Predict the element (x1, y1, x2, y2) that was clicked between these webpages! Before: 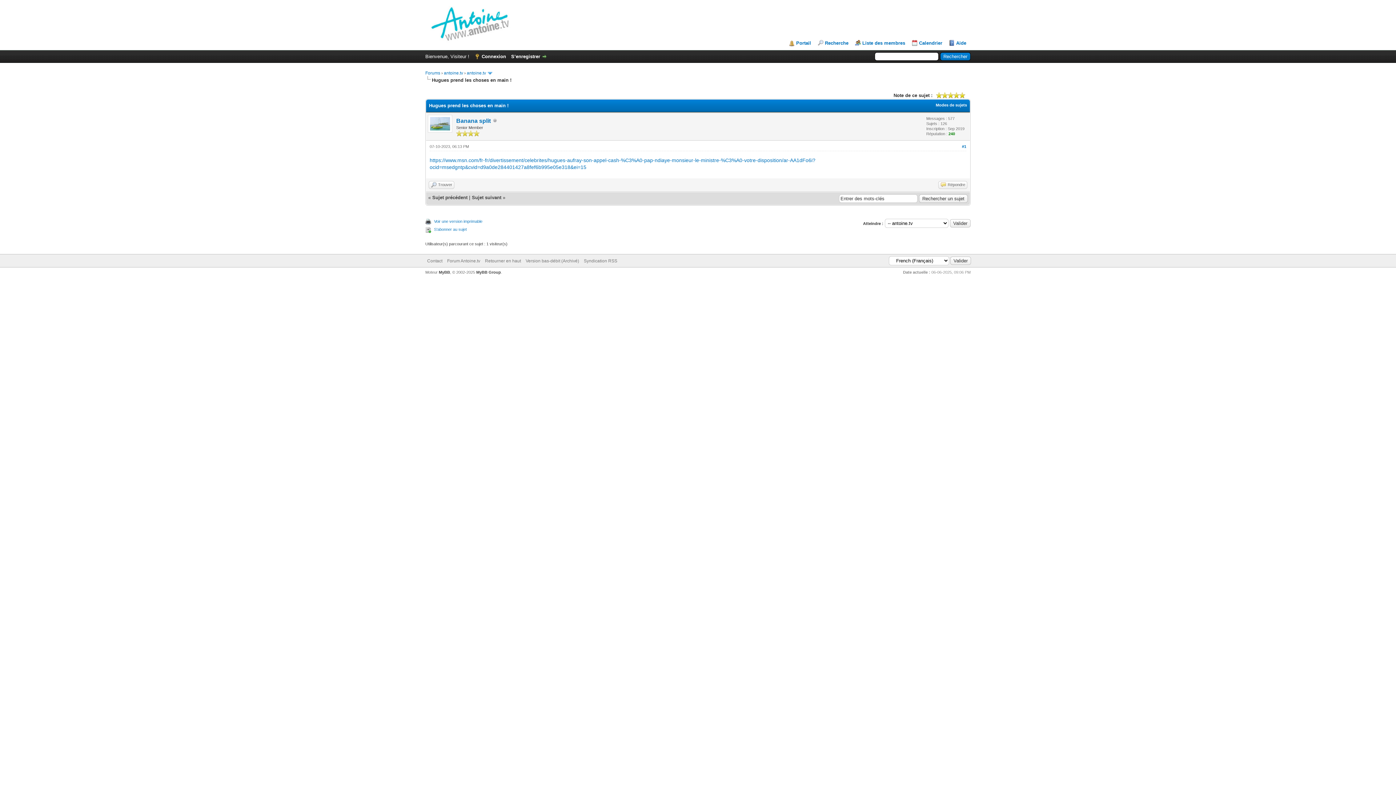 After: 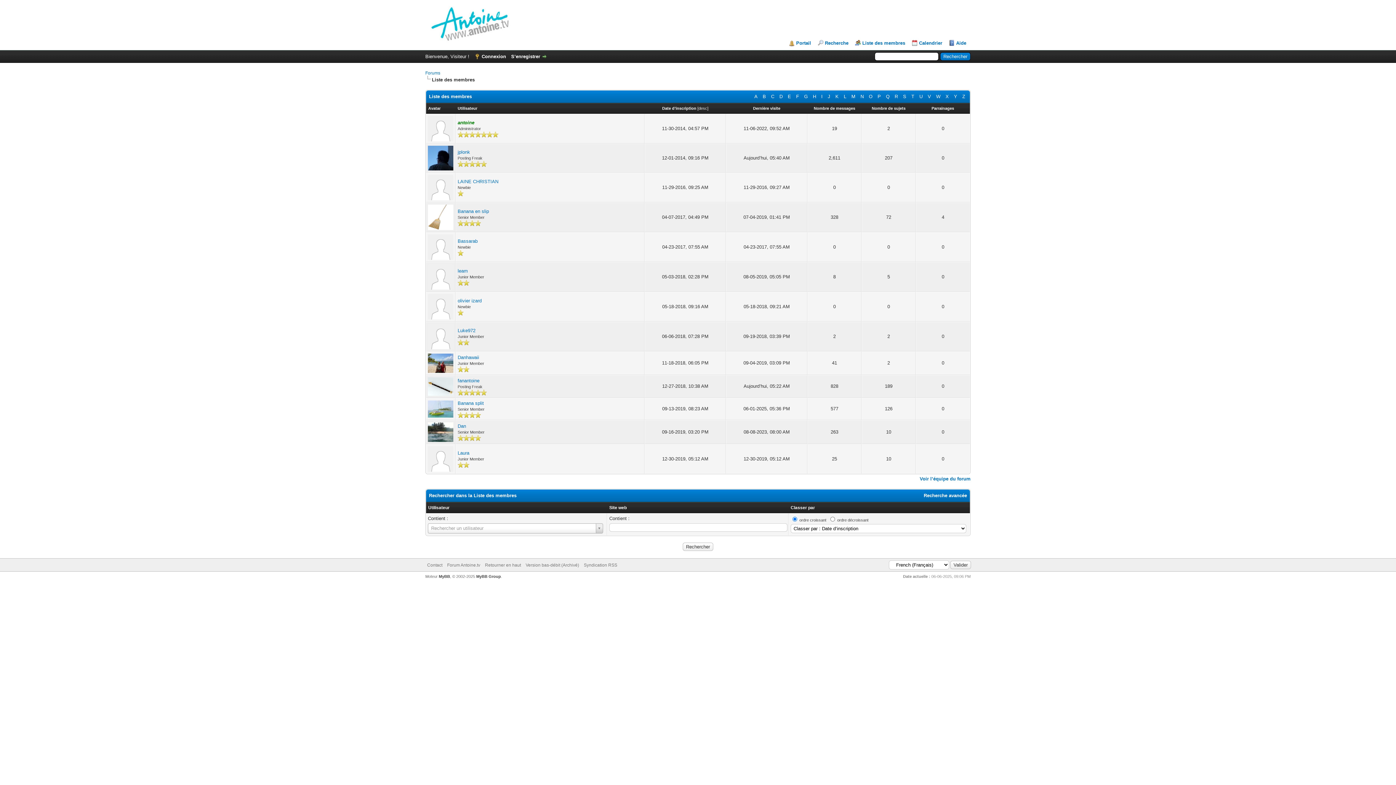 Action: label: Liste des membres bbox: (855, 40, 905, 46)